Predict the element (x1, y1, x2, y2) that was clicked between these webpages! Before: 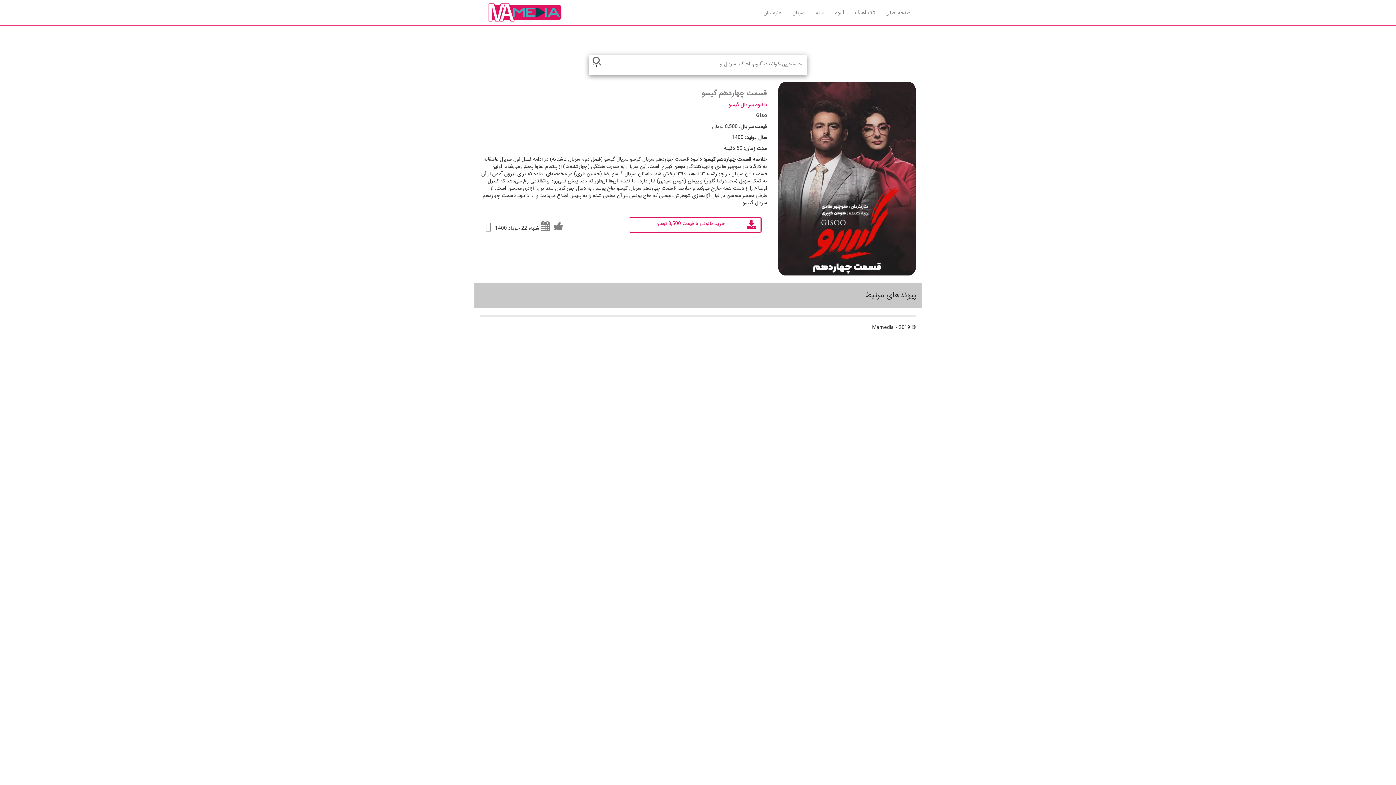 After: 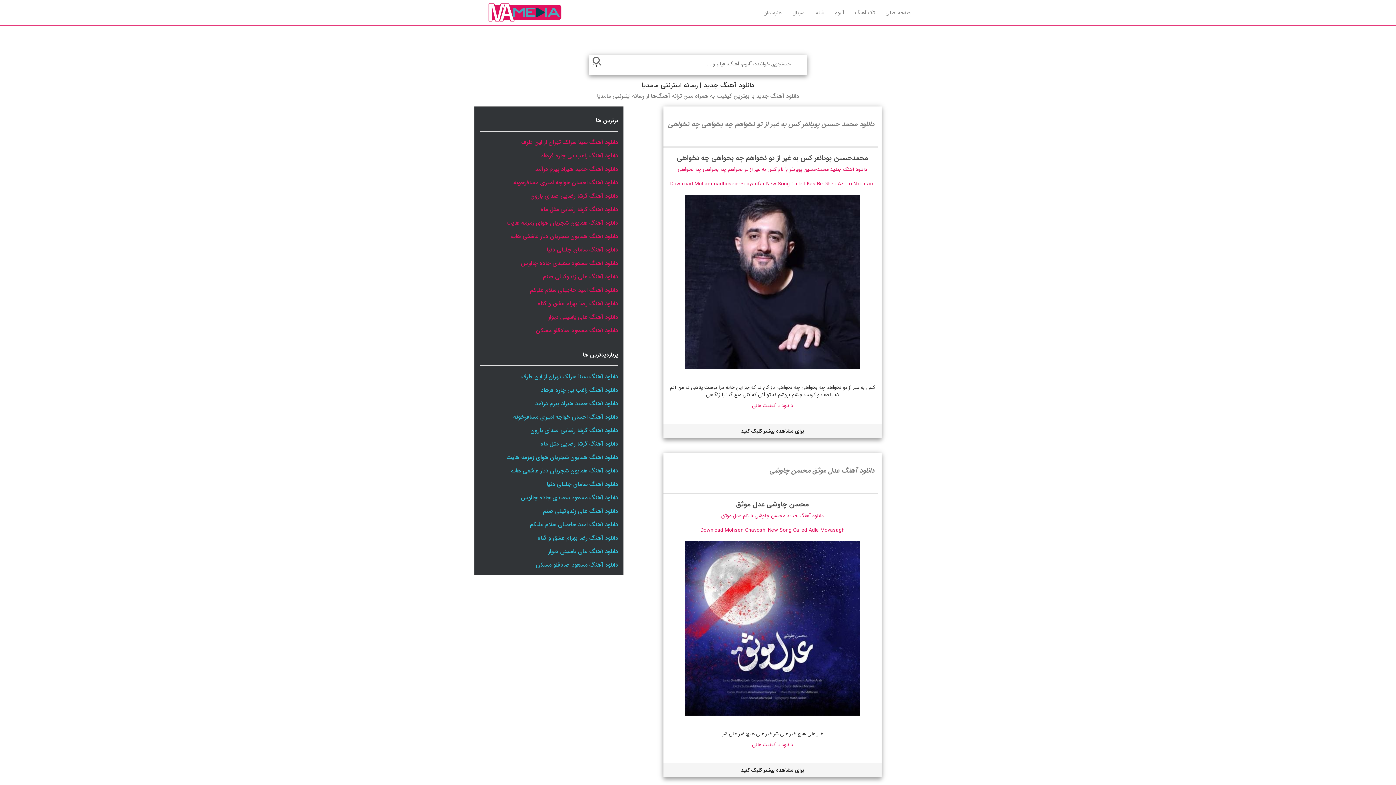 Action: bbox: (849, 3, 880, 21) label: تک آهنگ